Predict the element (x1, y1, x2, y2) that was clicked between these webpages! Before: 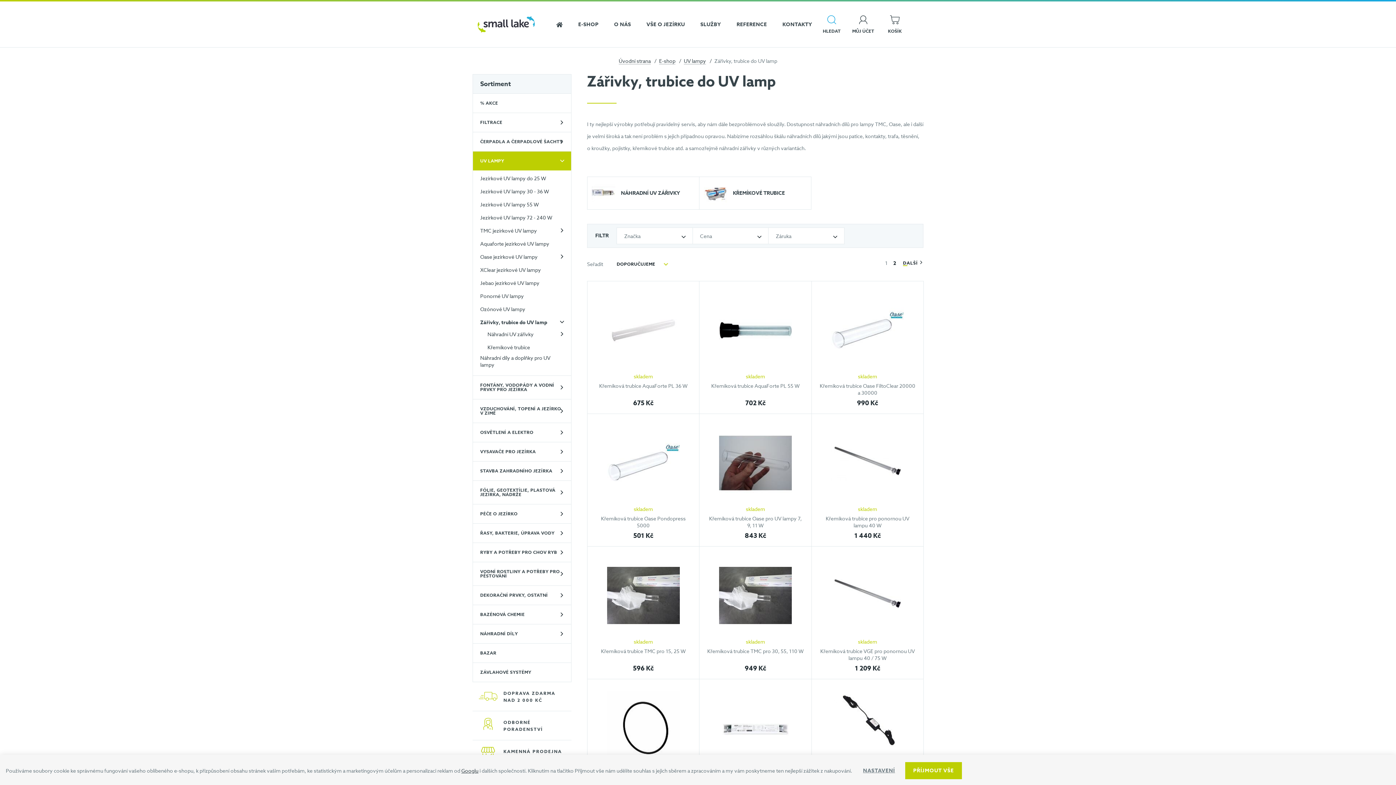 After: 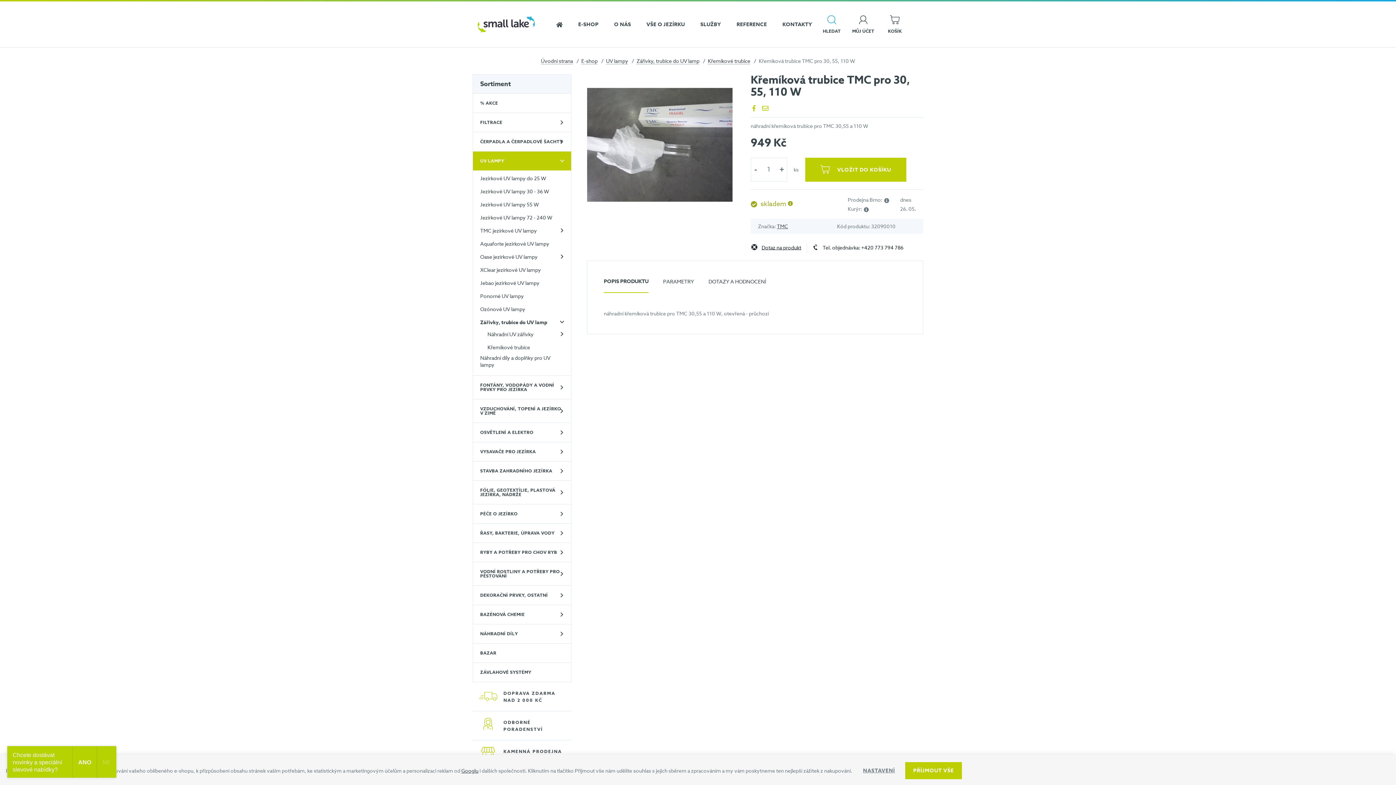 Action: bbox: (707, 556, 804, 636)